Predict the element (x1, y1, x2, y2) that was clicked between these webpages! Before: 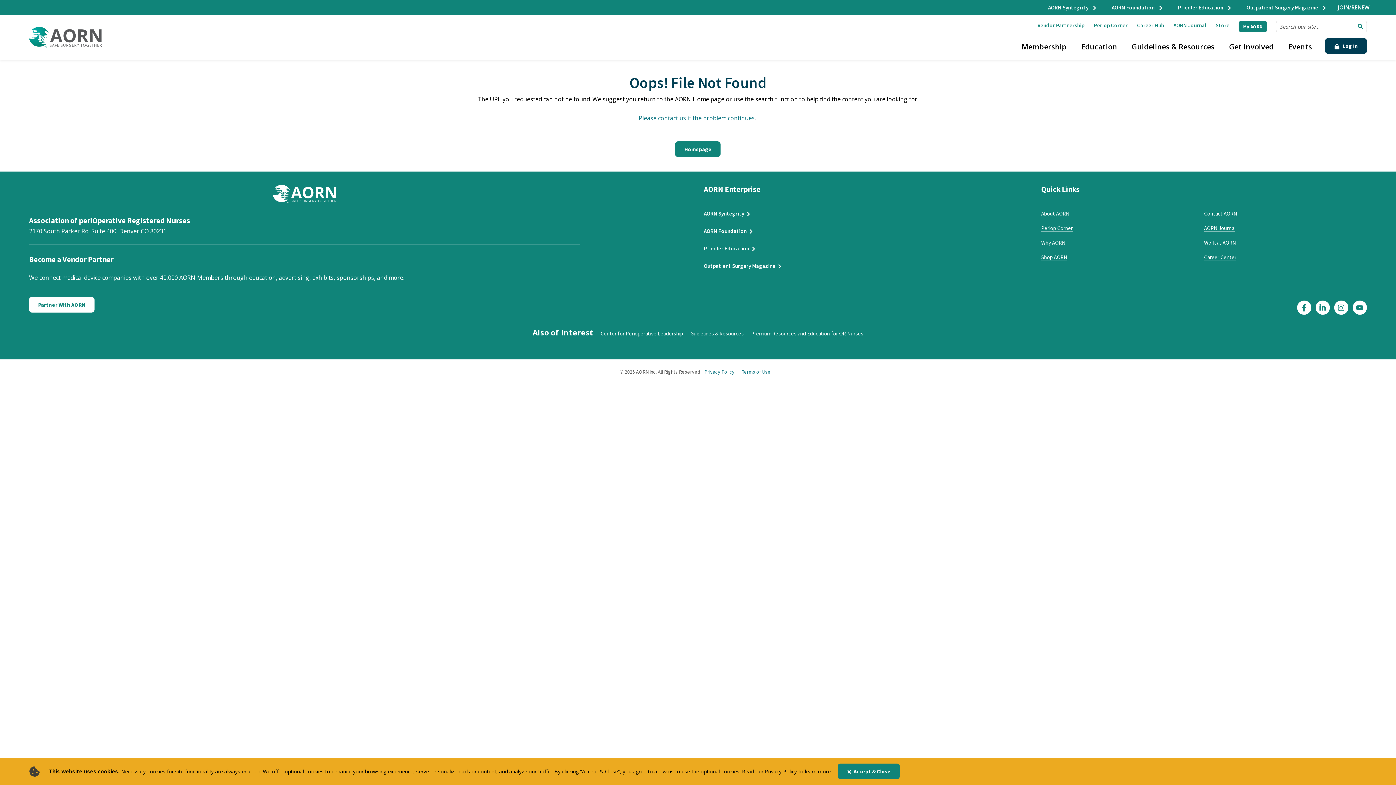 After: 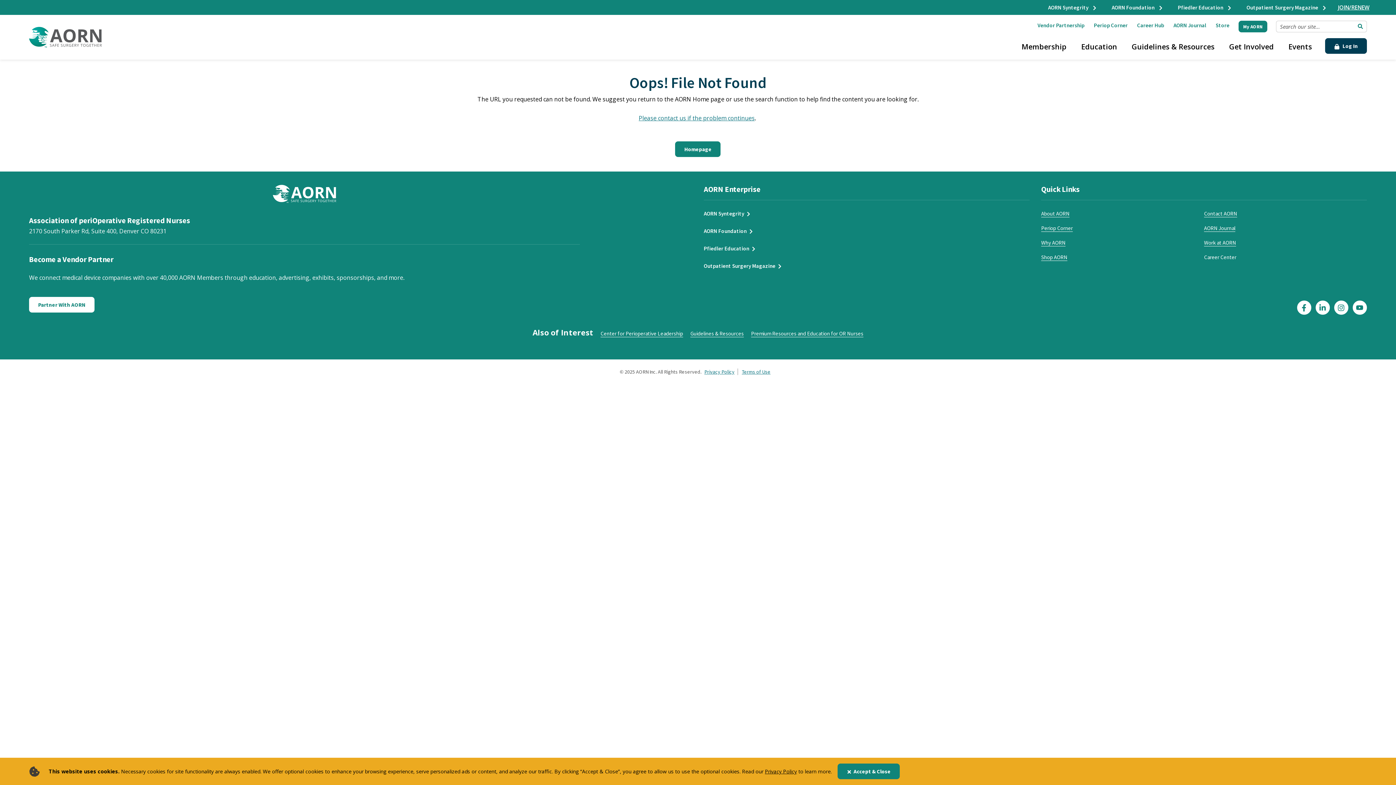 Action: label: Career Center bbox: (1204, 253, 1236, 261)